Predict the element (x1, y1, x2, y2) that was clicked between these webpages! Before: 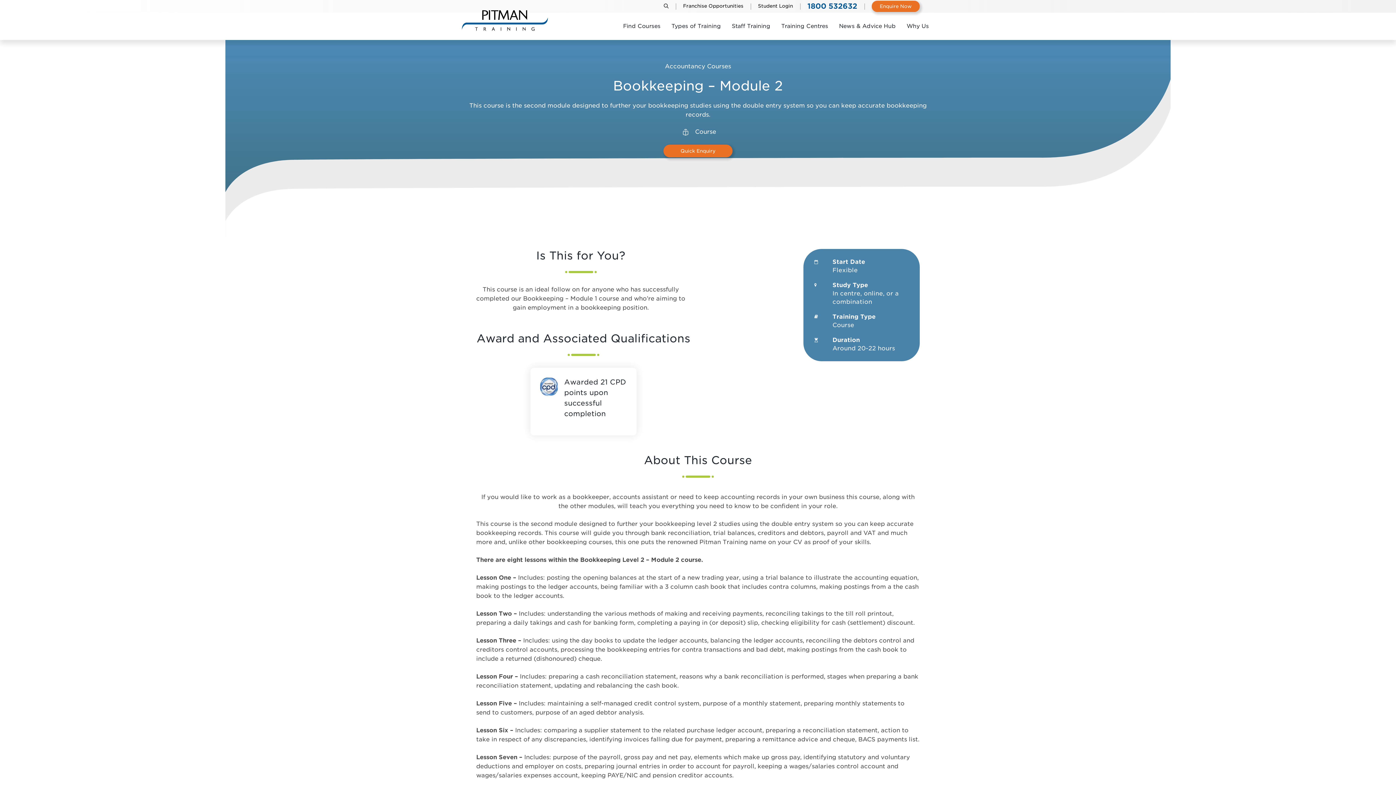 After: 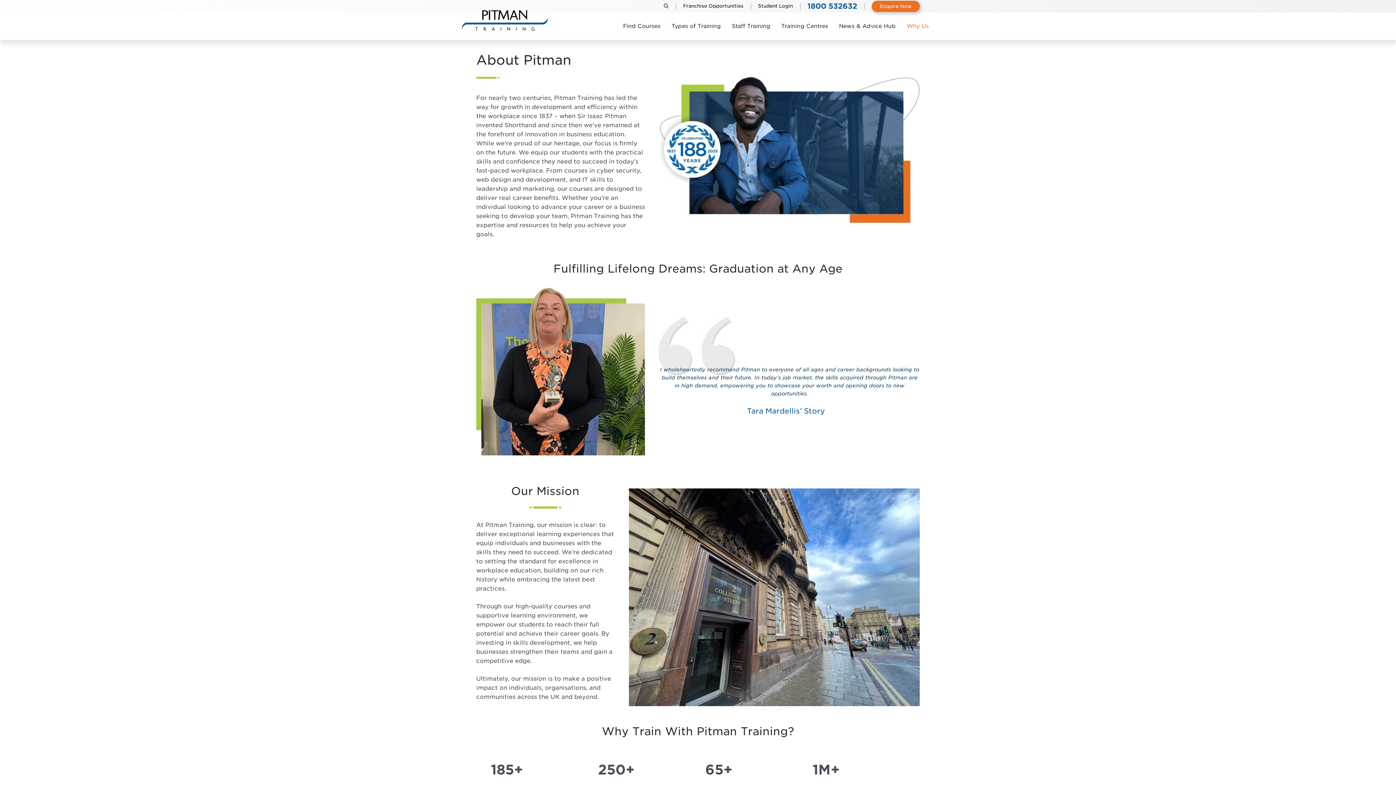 Action: bbox: (901, 12, 934, 40) label: Why Us